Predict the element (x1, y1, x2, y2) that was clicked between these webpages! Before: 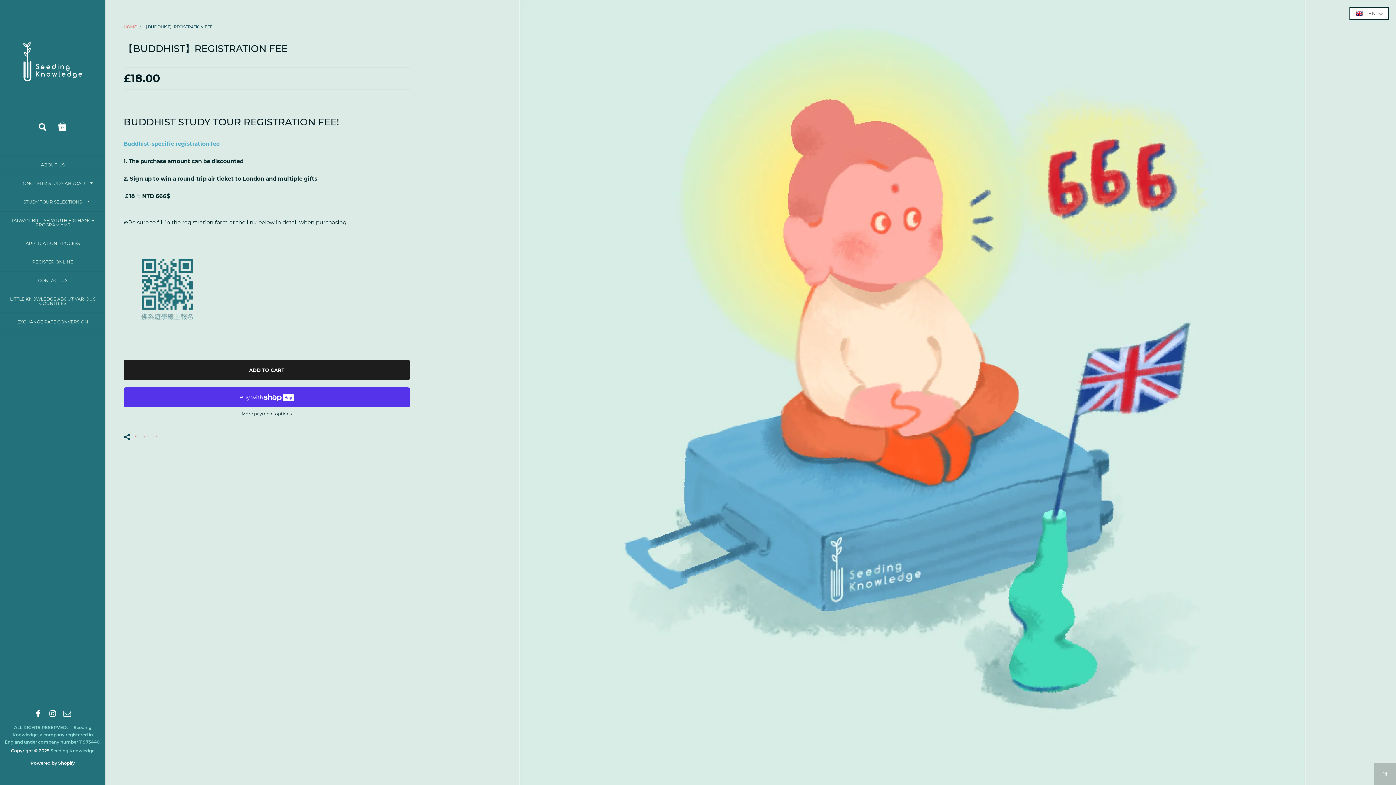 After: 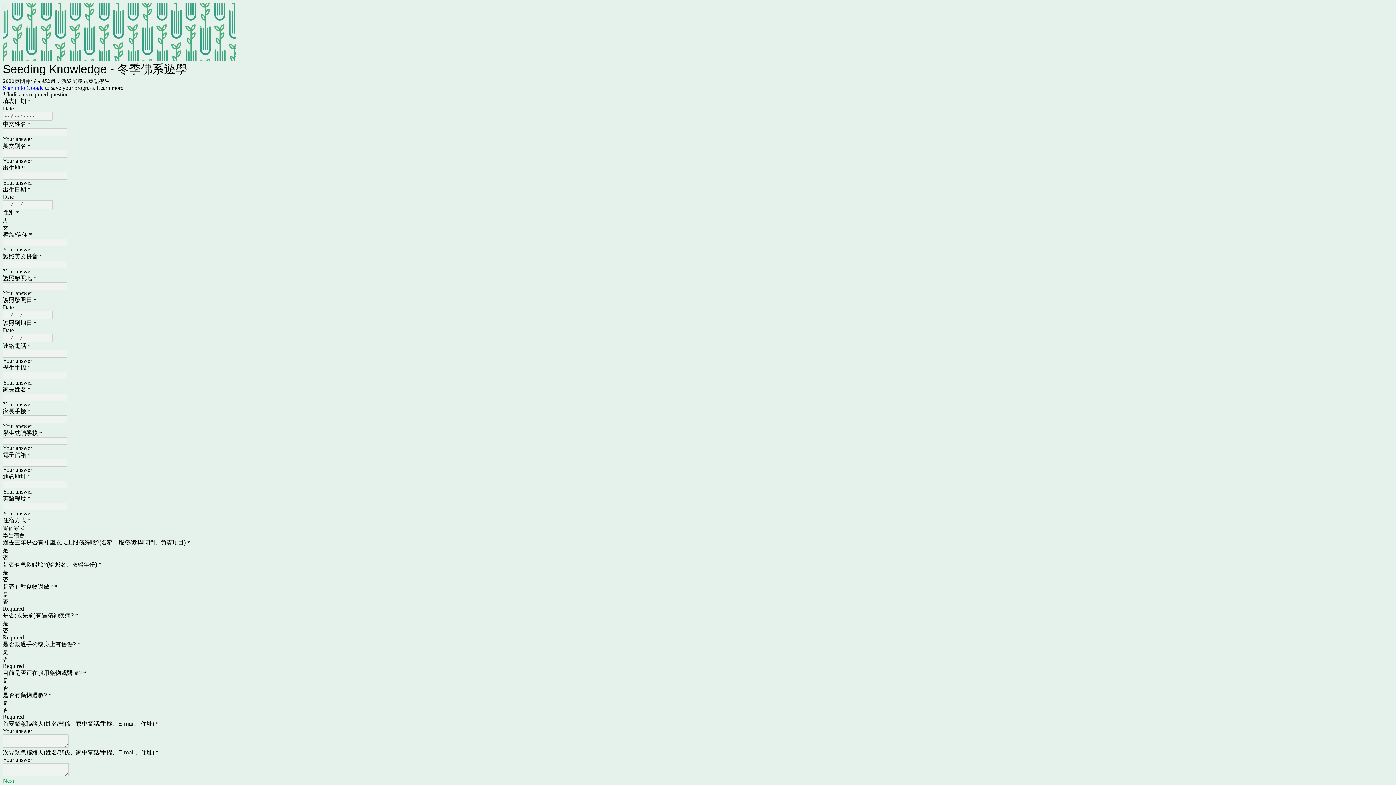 Action: bbox: (123, 328, 210, 334)